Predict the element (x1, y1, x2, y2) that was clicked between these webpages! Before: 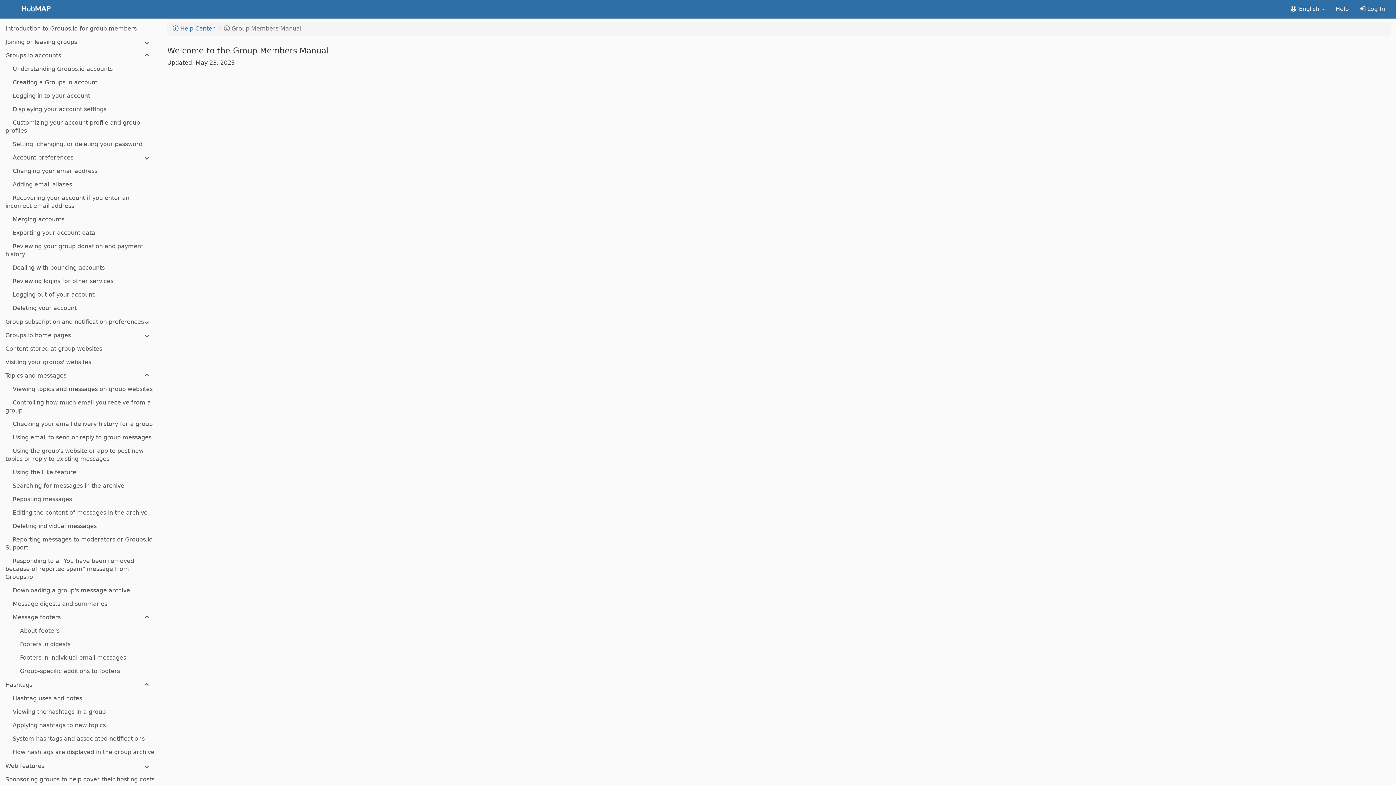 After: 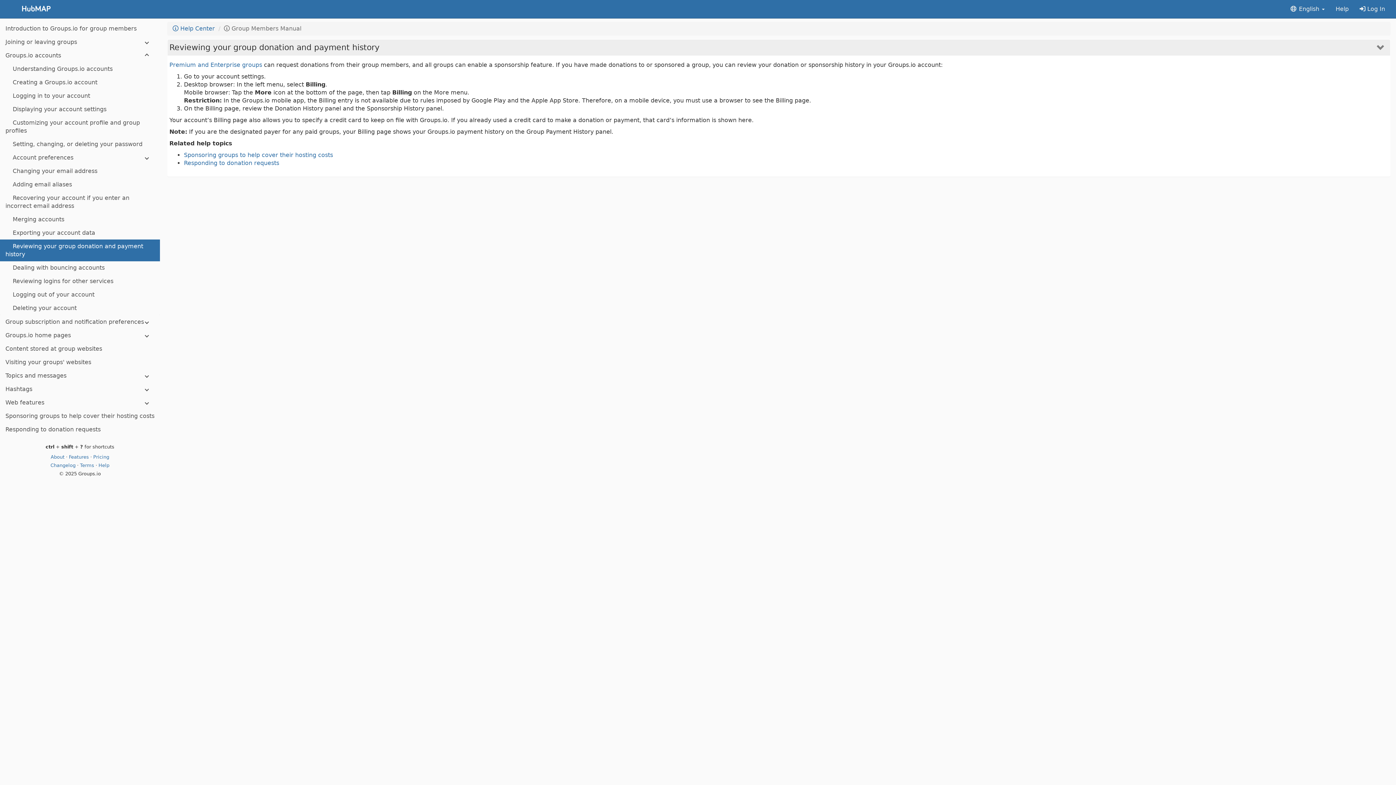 Action: label: Reviewing your group donation and payment history bbox: (0, 239, 160, 261)